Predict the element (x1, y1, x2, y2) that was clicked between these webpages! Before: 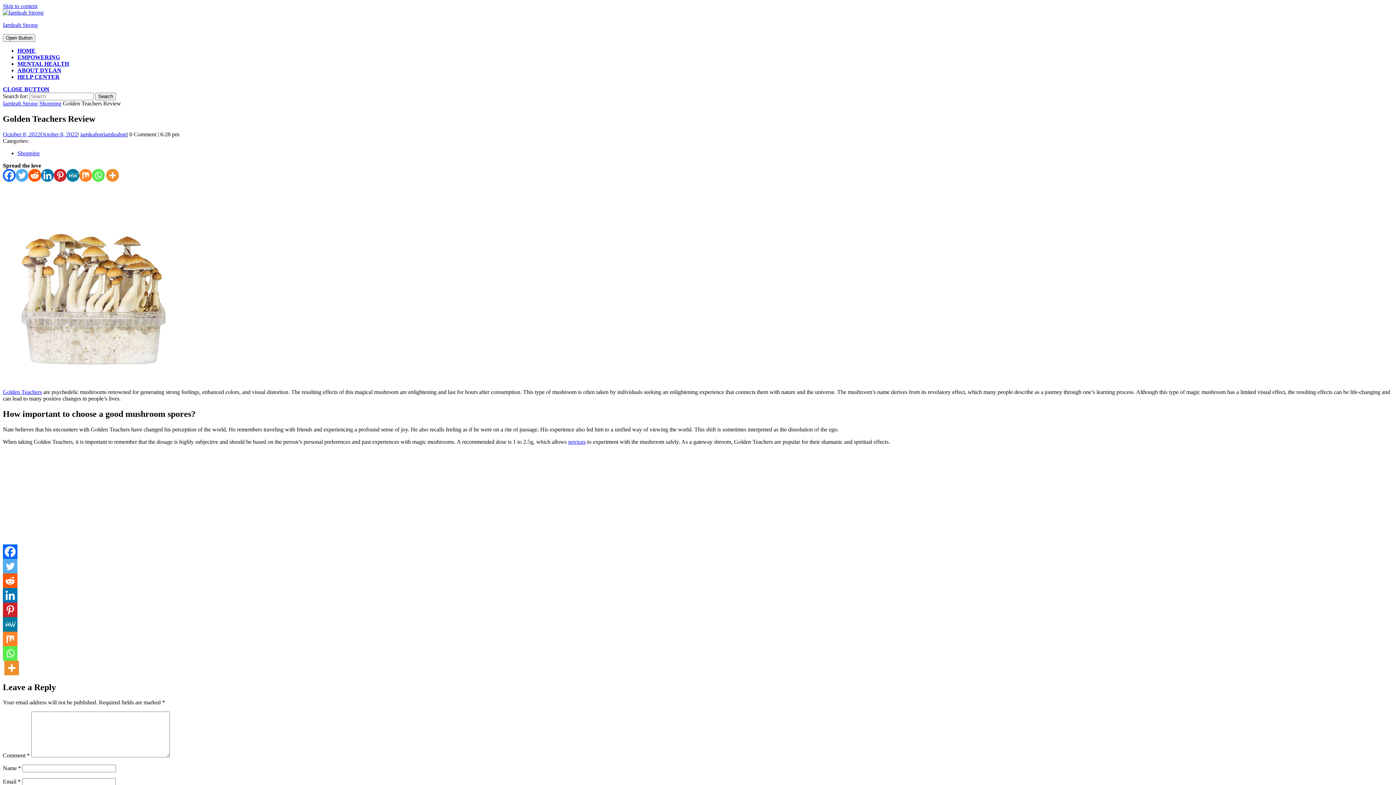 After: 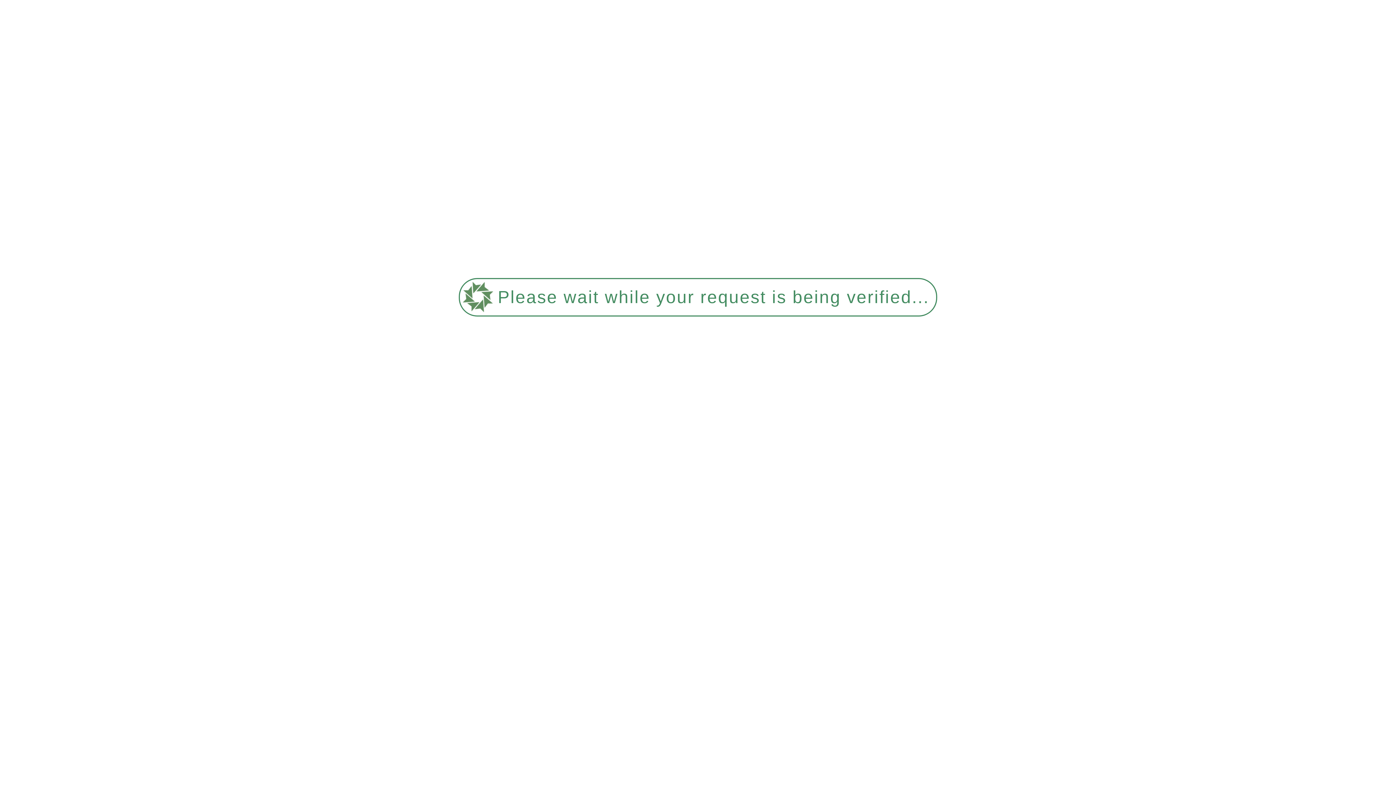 Action: bbox: (17, 150, 39, 156) label: Shopping